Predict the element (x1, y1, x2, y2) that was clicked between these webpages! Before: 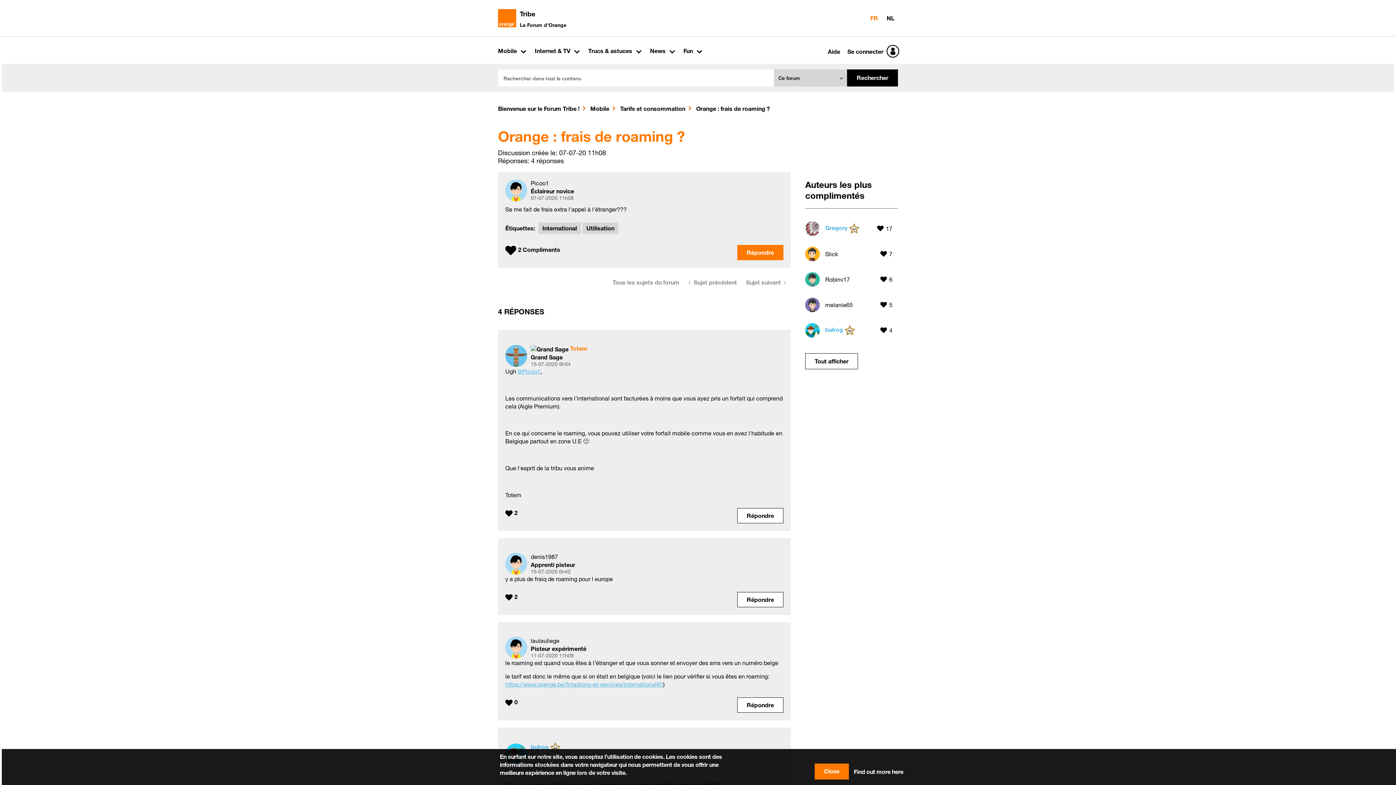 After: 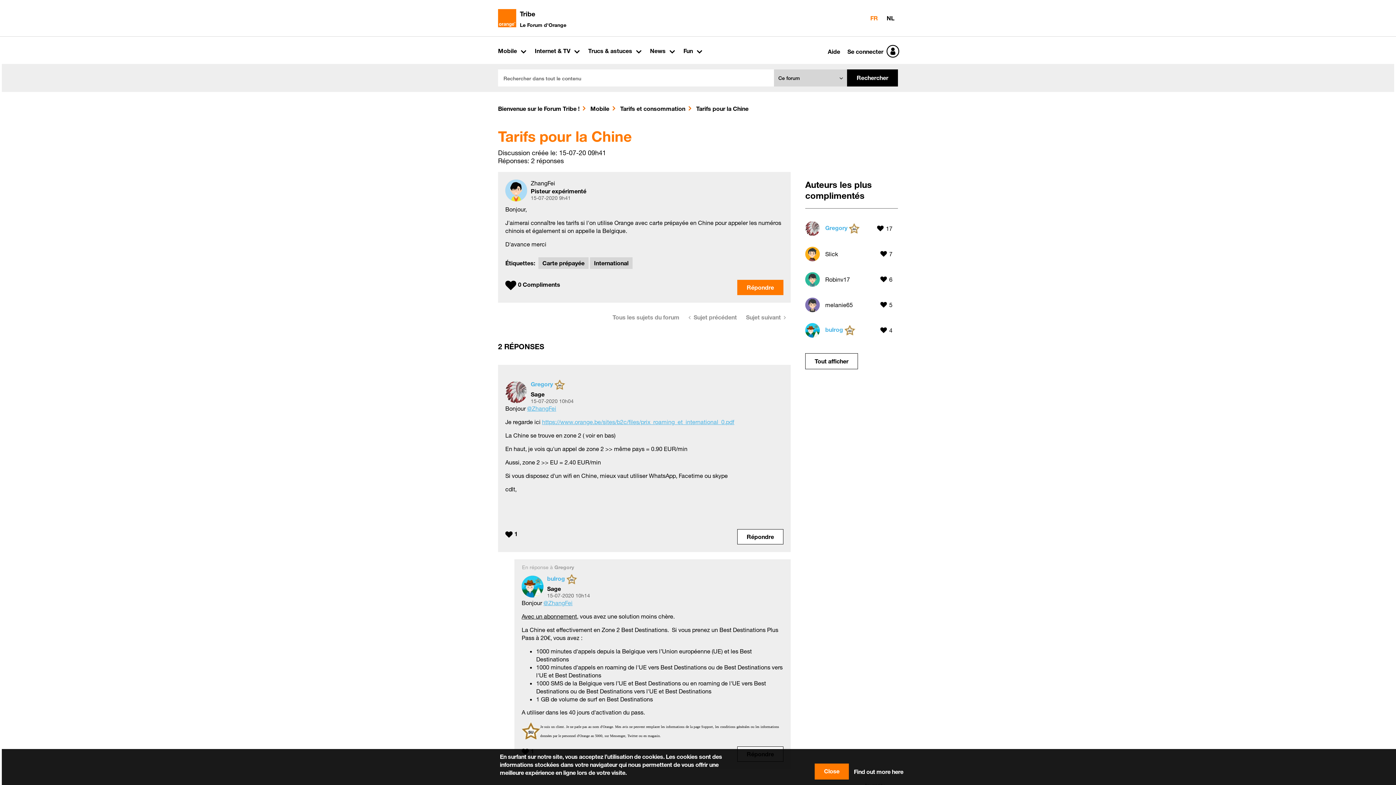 Action: bbox: (684, 275, 741, 290) label:  Sujet précédent